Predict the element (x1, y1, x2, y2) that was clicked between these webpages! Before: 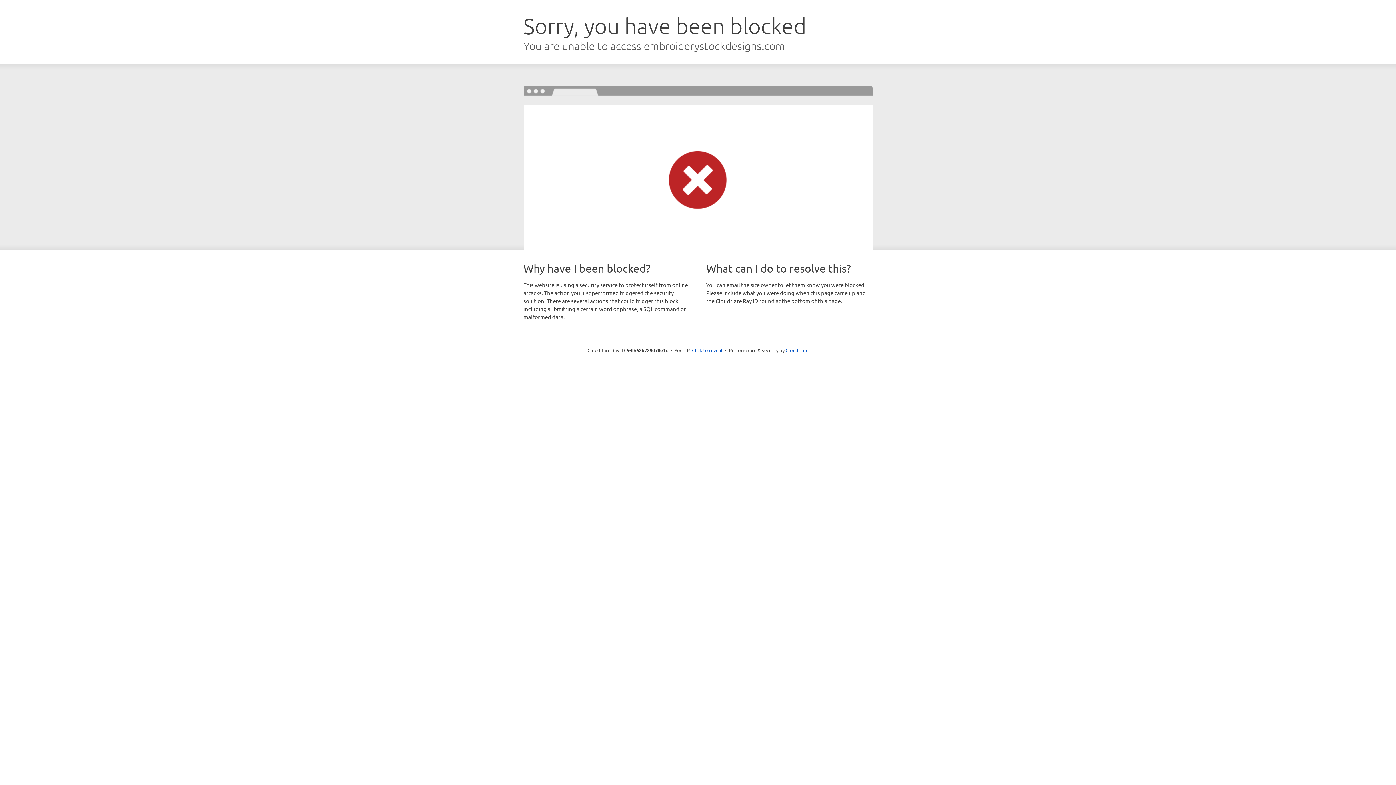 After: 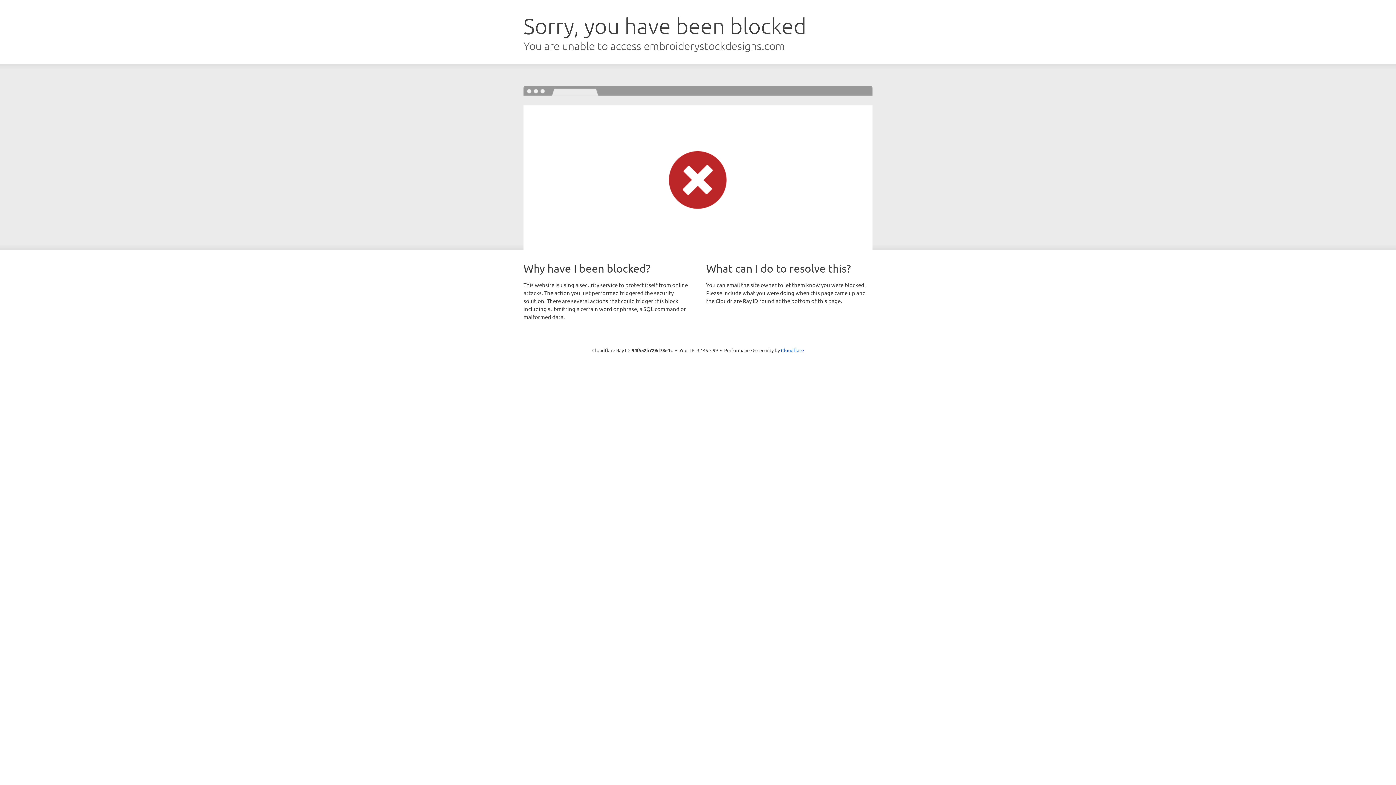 Action: label: Click to reveal bbox: (692, 346, 722, 353)